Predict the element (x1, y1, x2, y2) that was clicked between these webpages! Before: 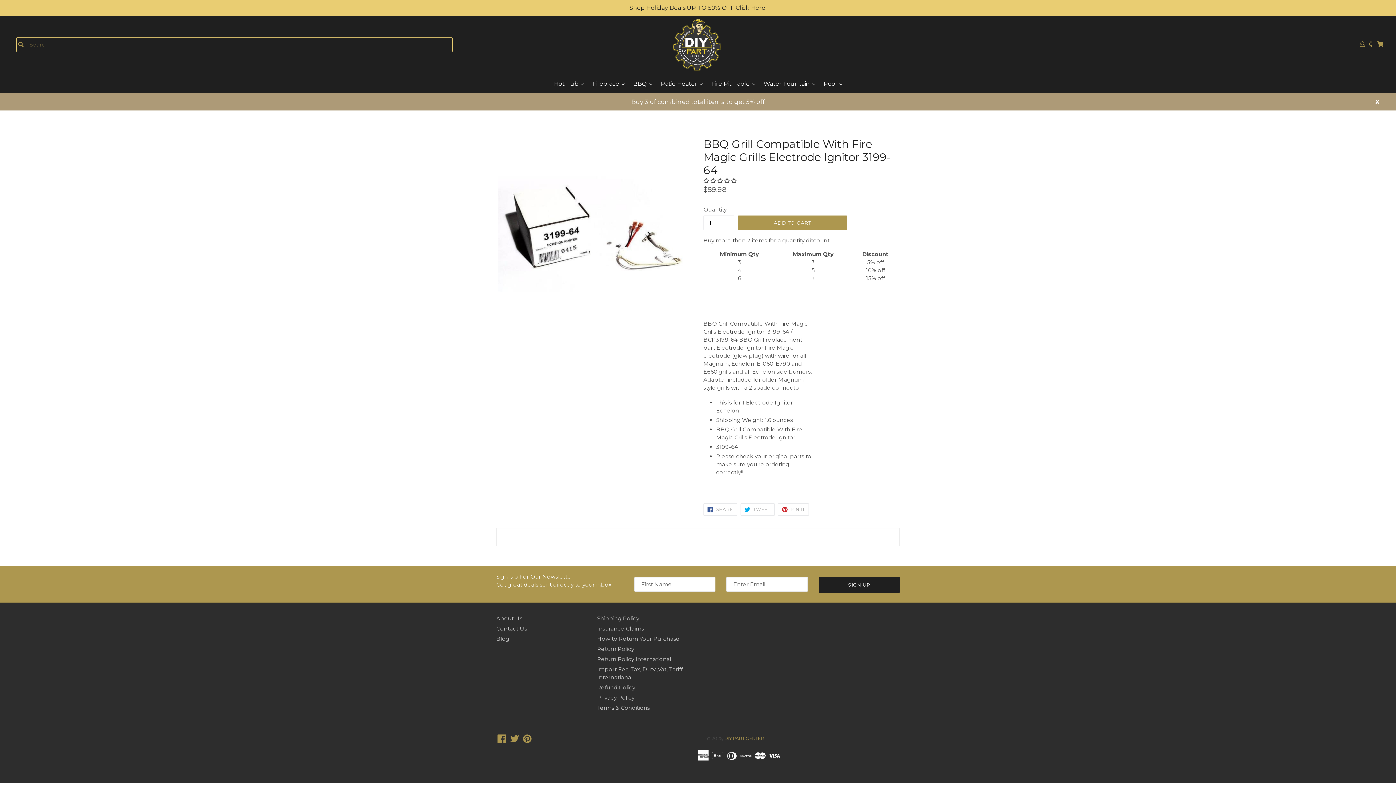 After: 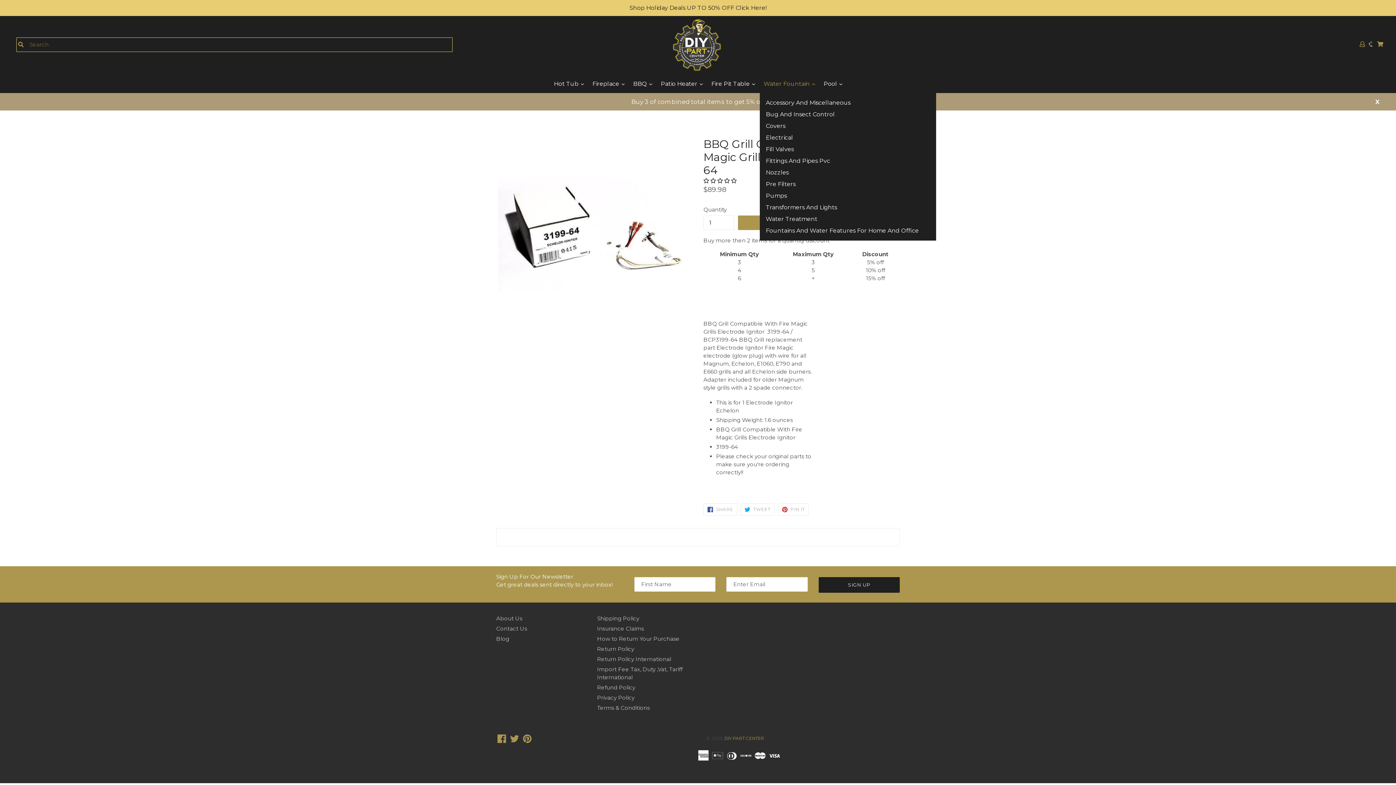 Action: label: Water Fountain  bbox: (760, 79, 818, 89)